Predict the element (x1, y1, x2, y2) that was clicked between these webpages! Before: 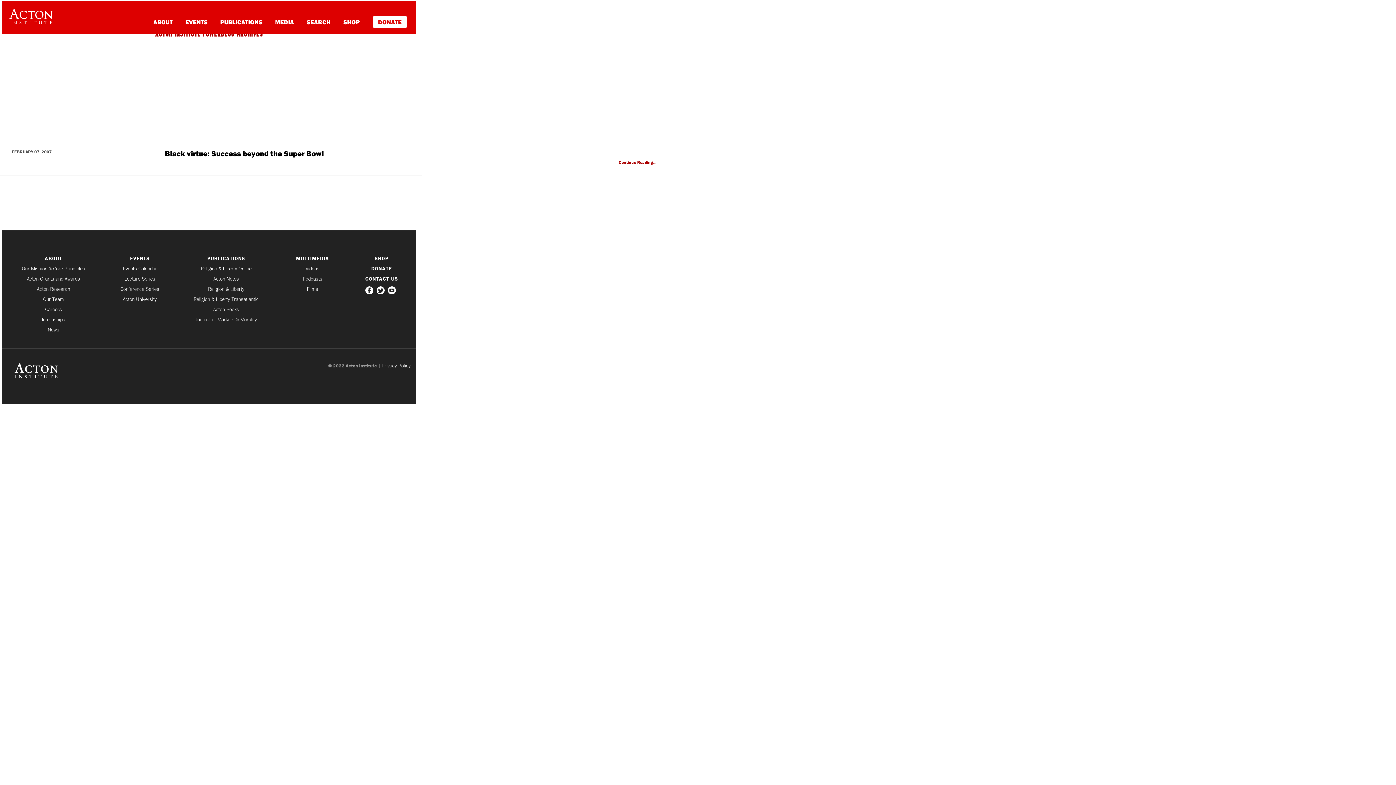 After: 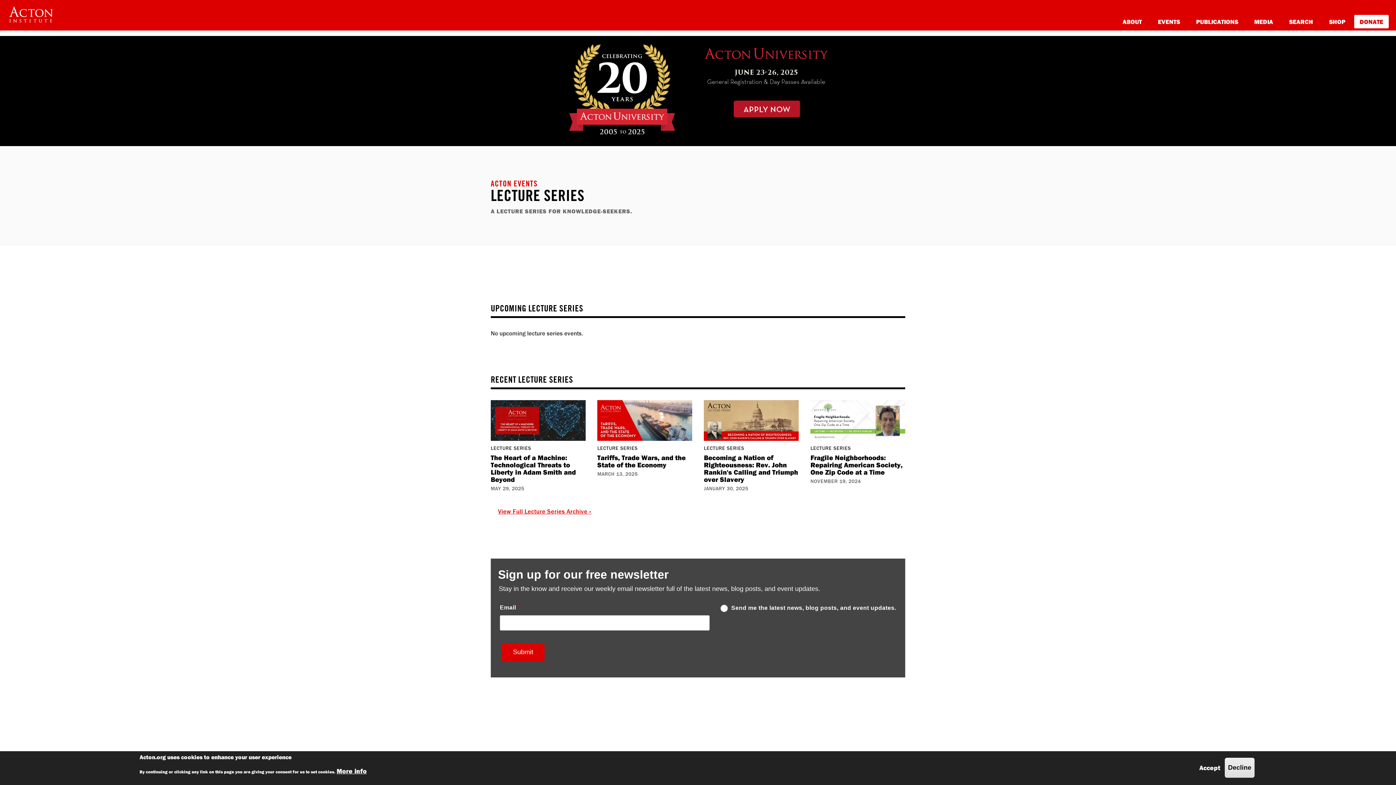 Action: bbox: (110, 276, 169, 281) label: Lecture Series